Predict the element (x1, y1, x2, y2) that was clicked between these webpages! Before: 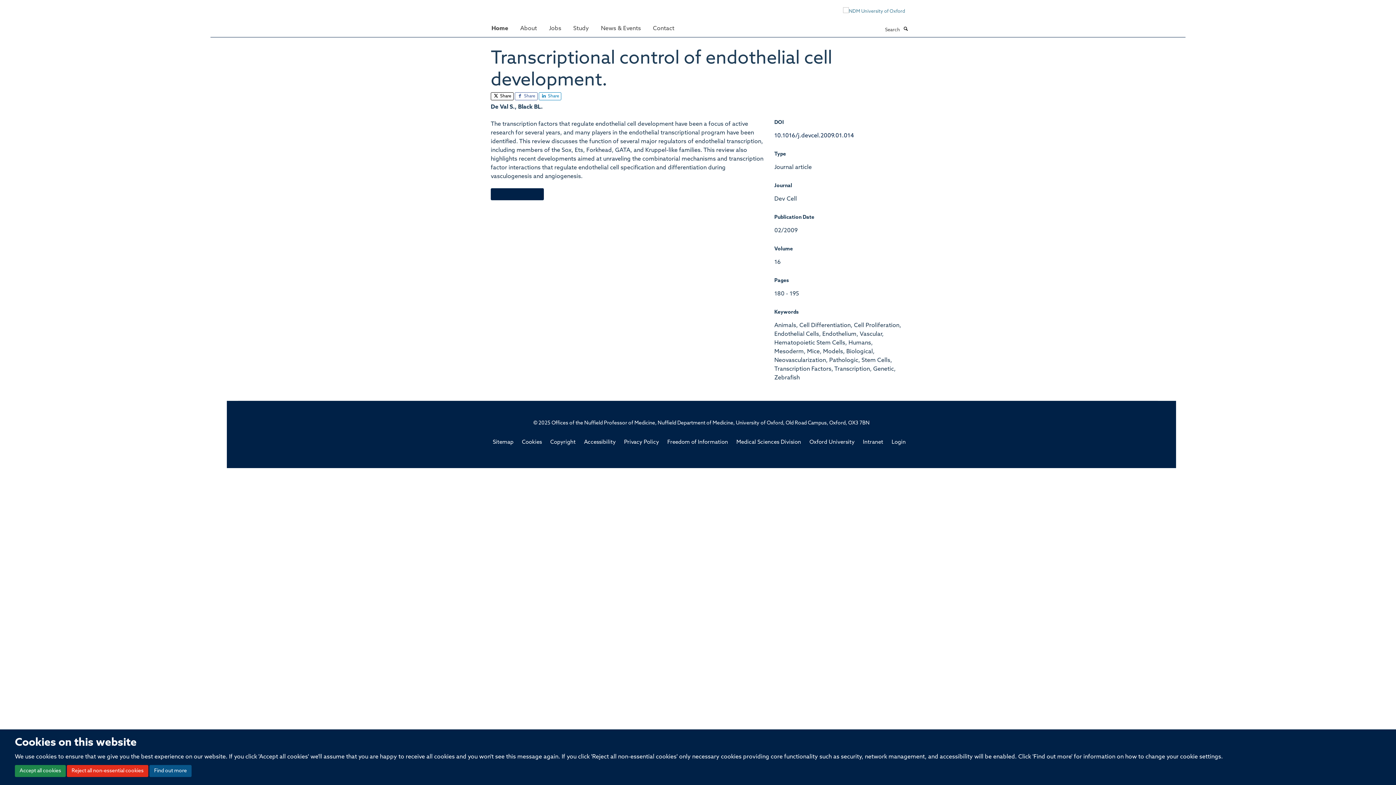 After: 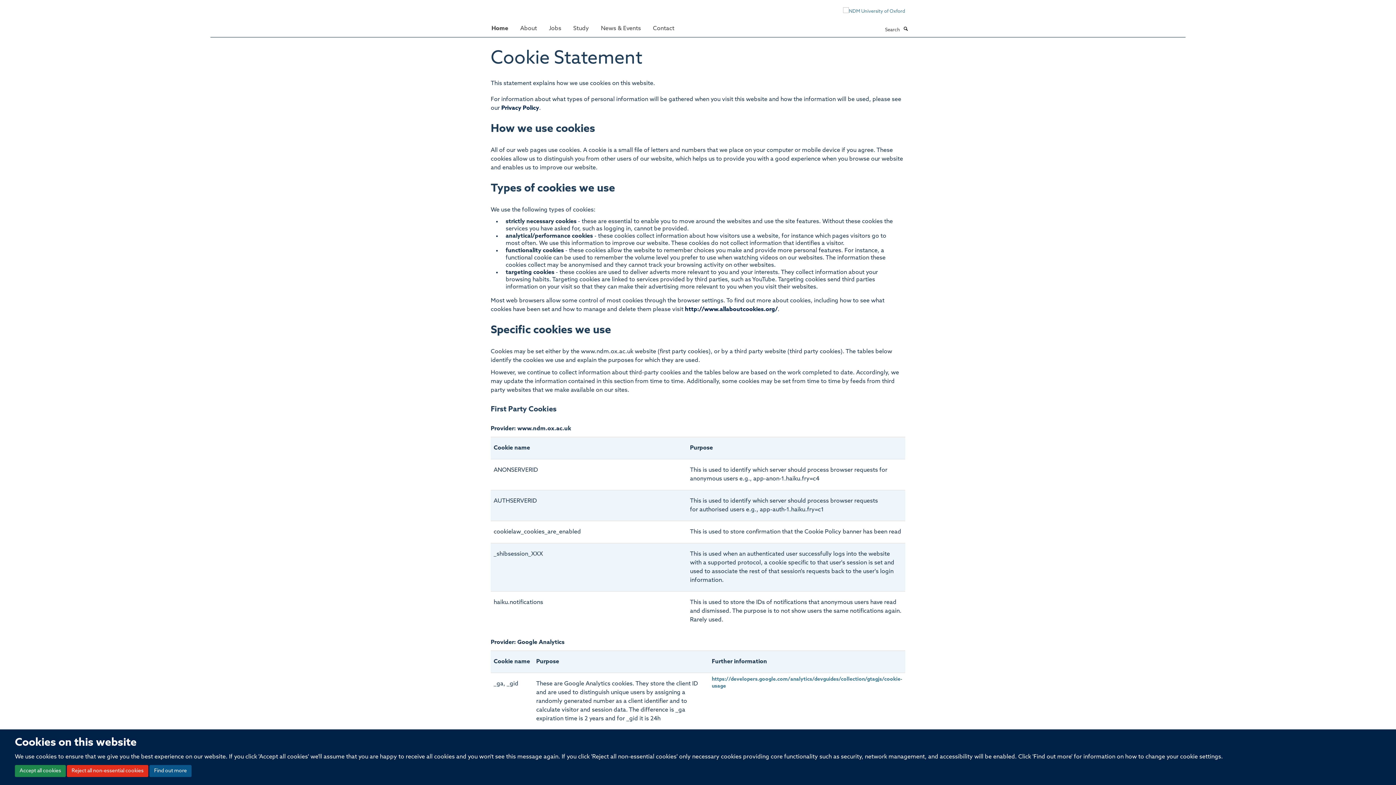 Action: label: Find out more bbox: (149, 765, 191, 777)